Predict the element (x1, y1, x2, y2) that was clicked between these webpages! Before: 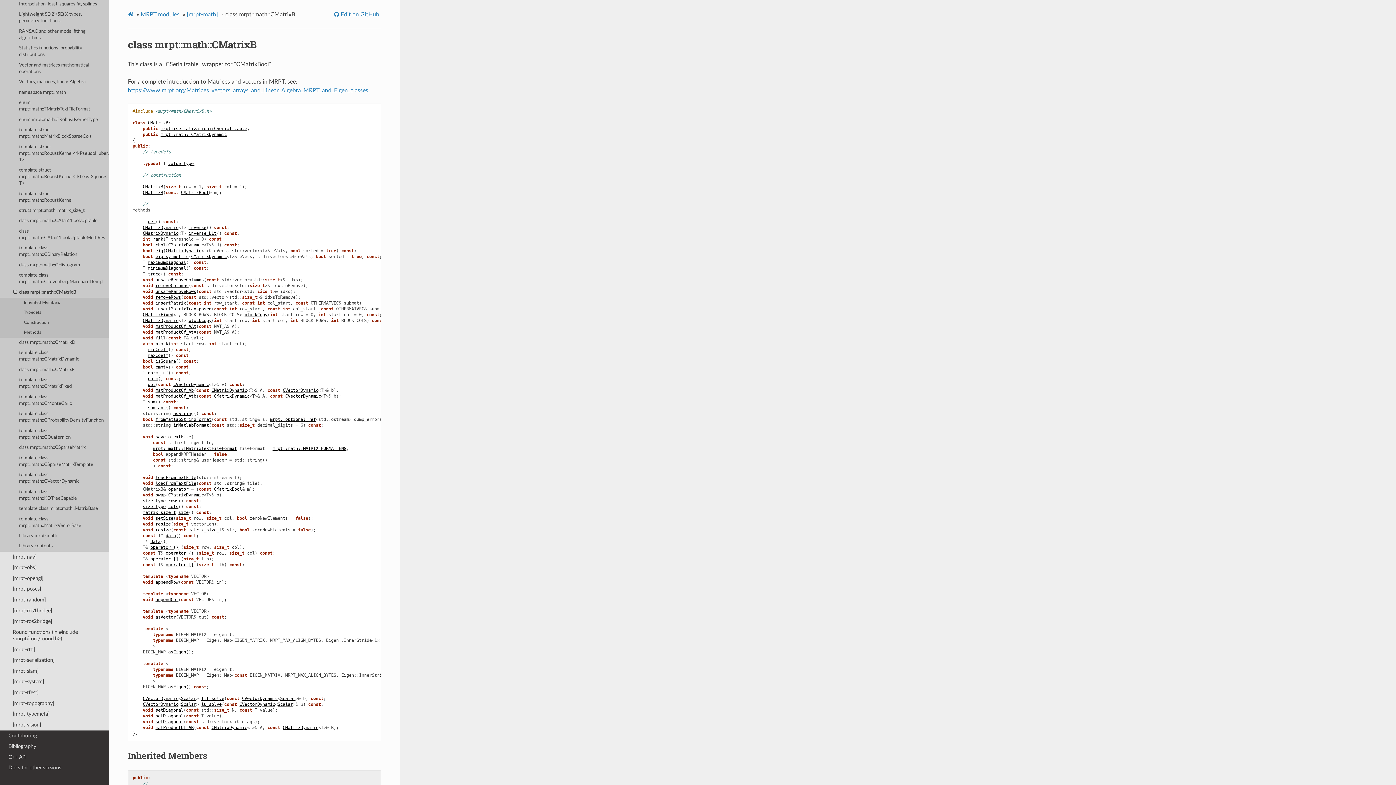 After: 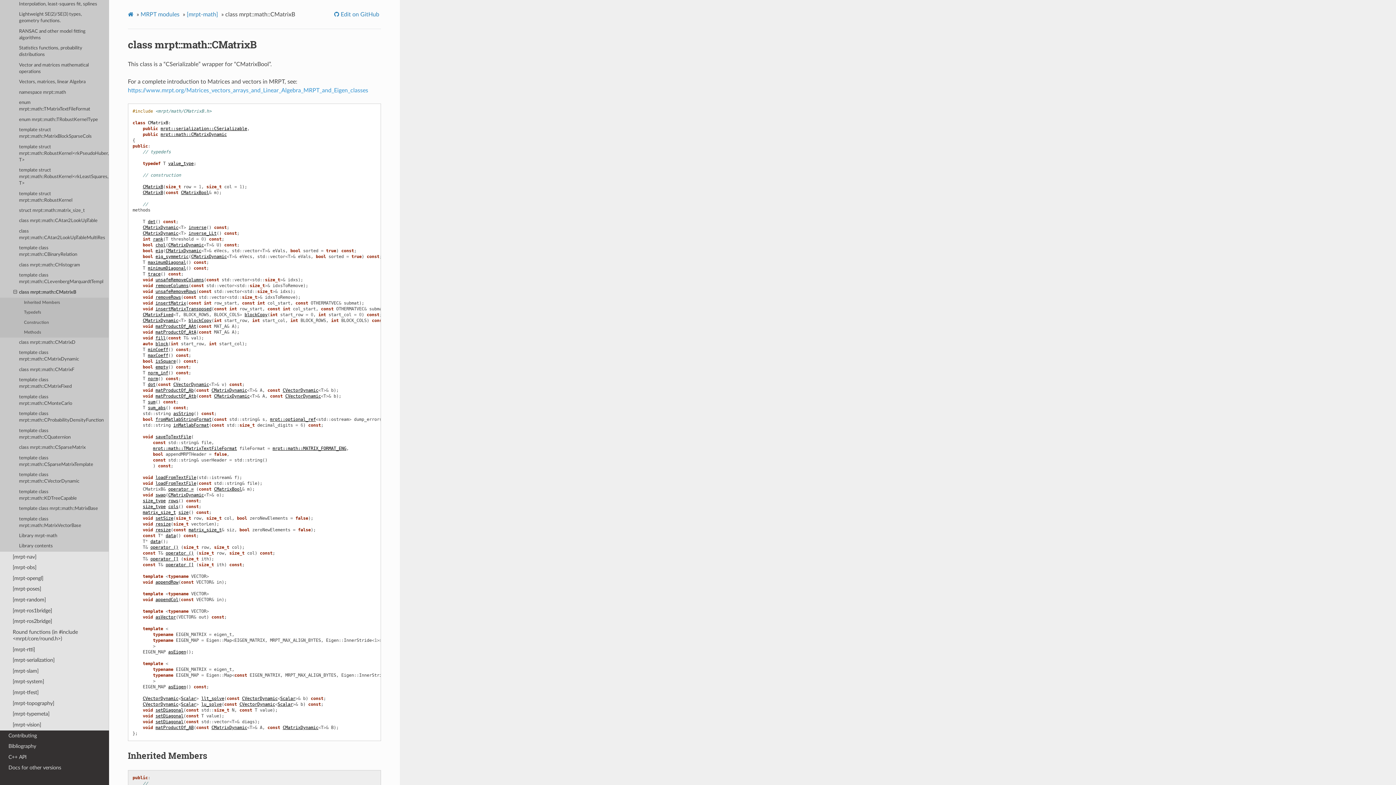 Action: label: https://www.mrpt.org/Matrices_vectors_arrays_and_Linear_Algebra_MRPT_and_Eigen_classes bbox: (127, 87, 368, 93)